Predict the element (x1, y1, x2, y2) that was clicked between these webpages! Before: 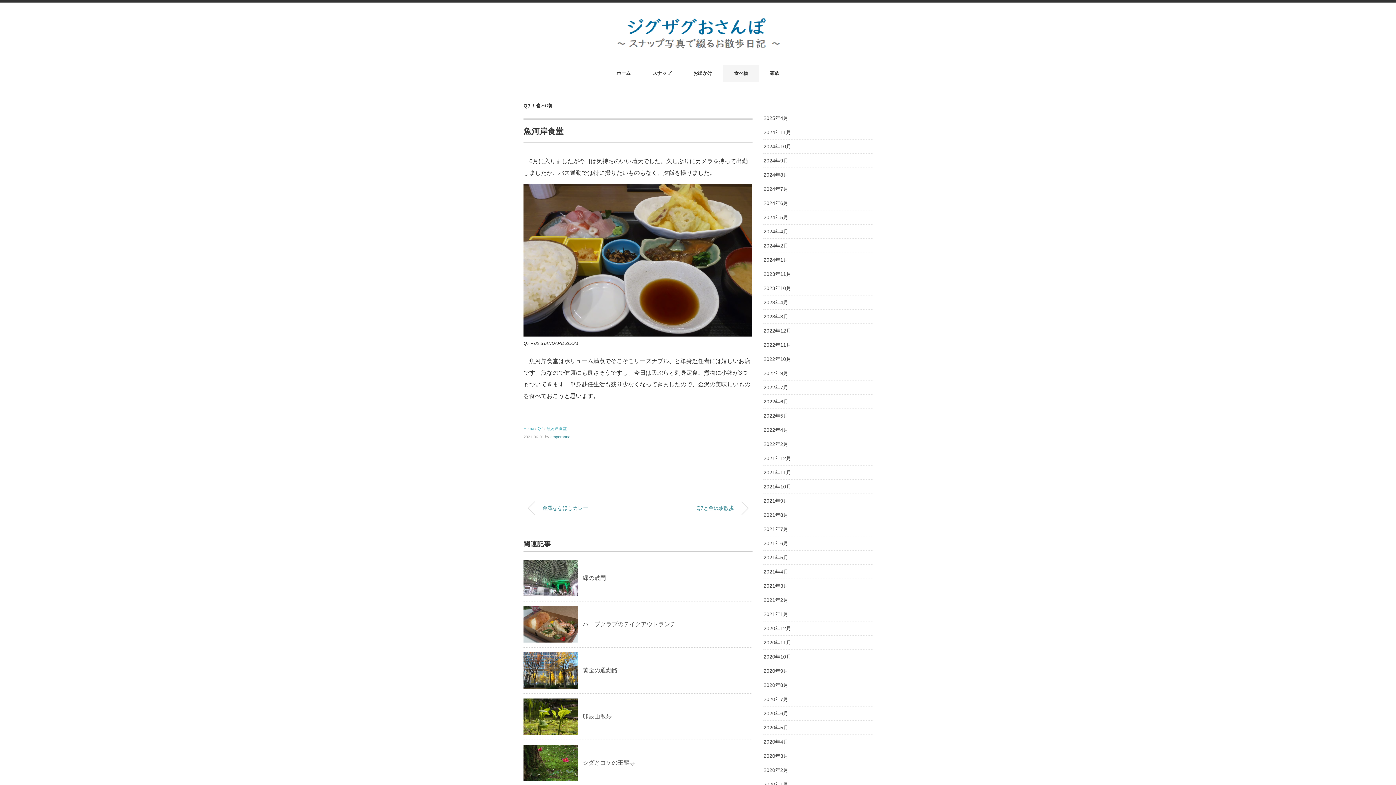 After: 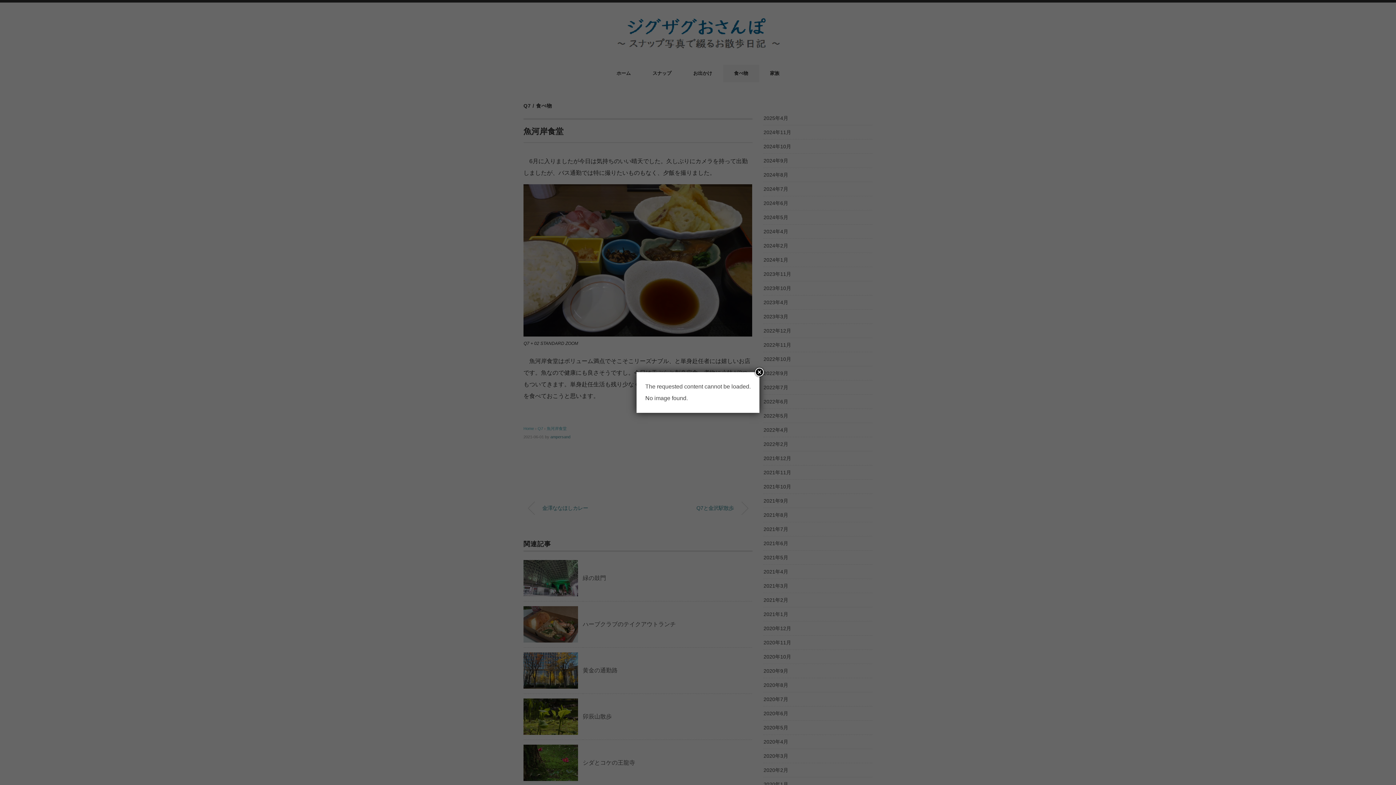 Action: bbox: (763, 113, 788, 122) label: 2025年4月